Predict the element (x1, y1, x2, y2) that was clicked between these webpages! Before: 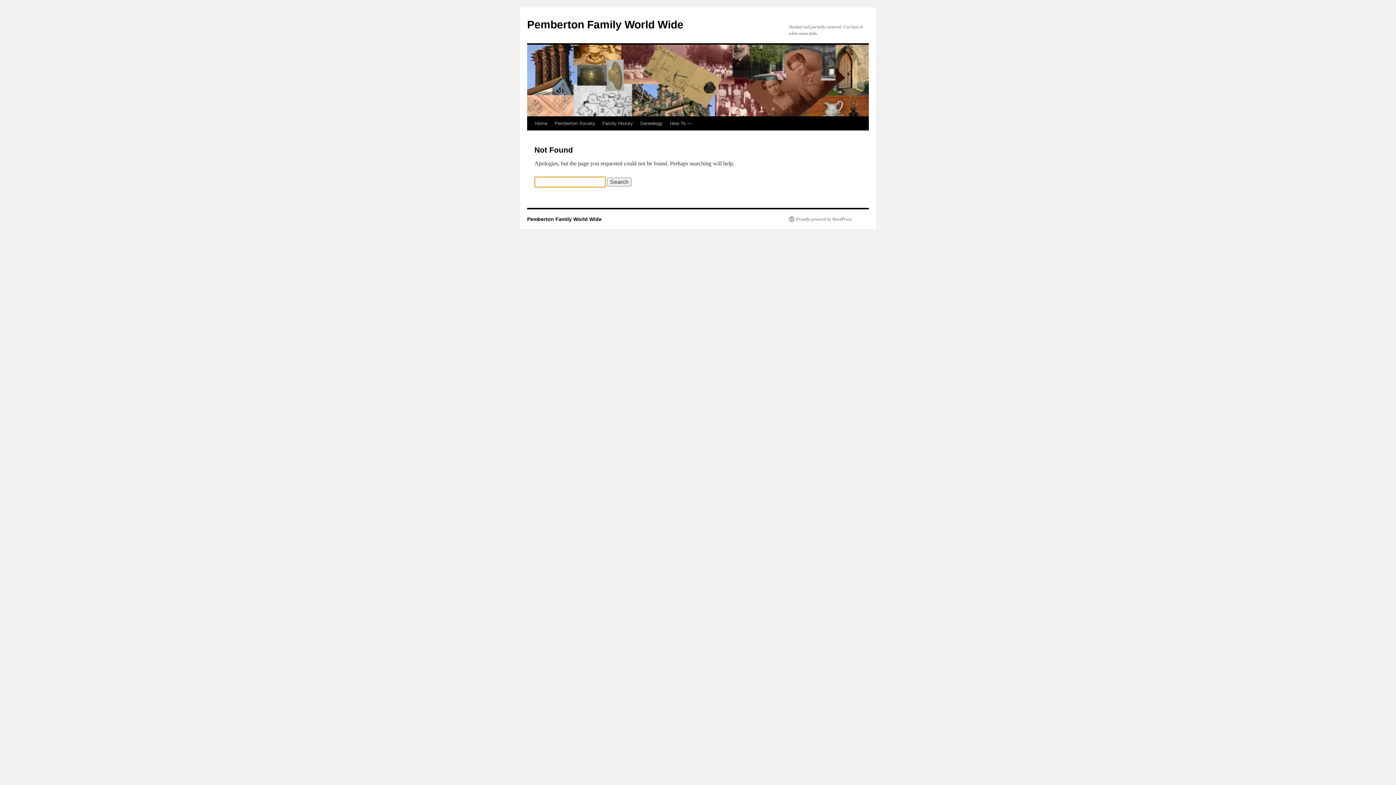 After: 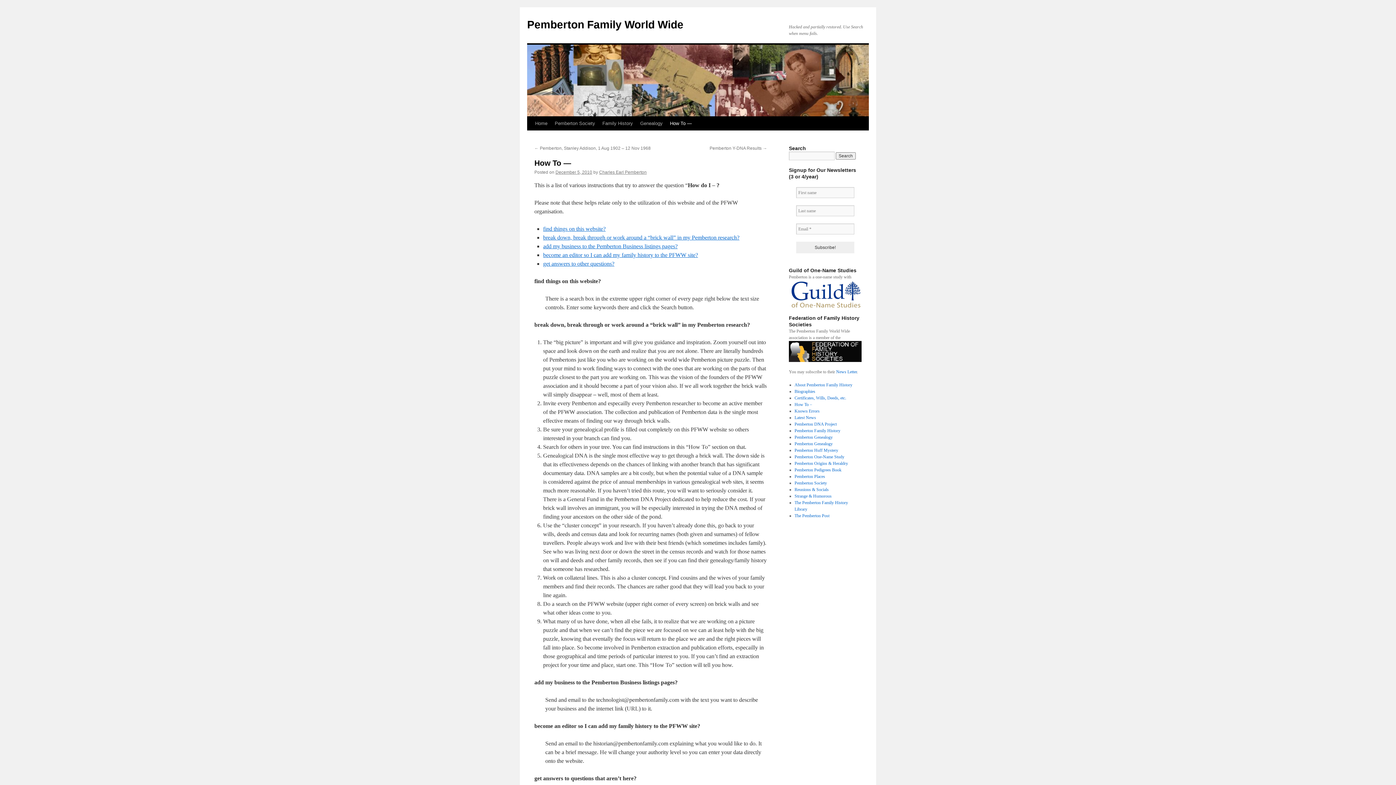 Action: bbox: (666, 116, 695, 130) label: How To —